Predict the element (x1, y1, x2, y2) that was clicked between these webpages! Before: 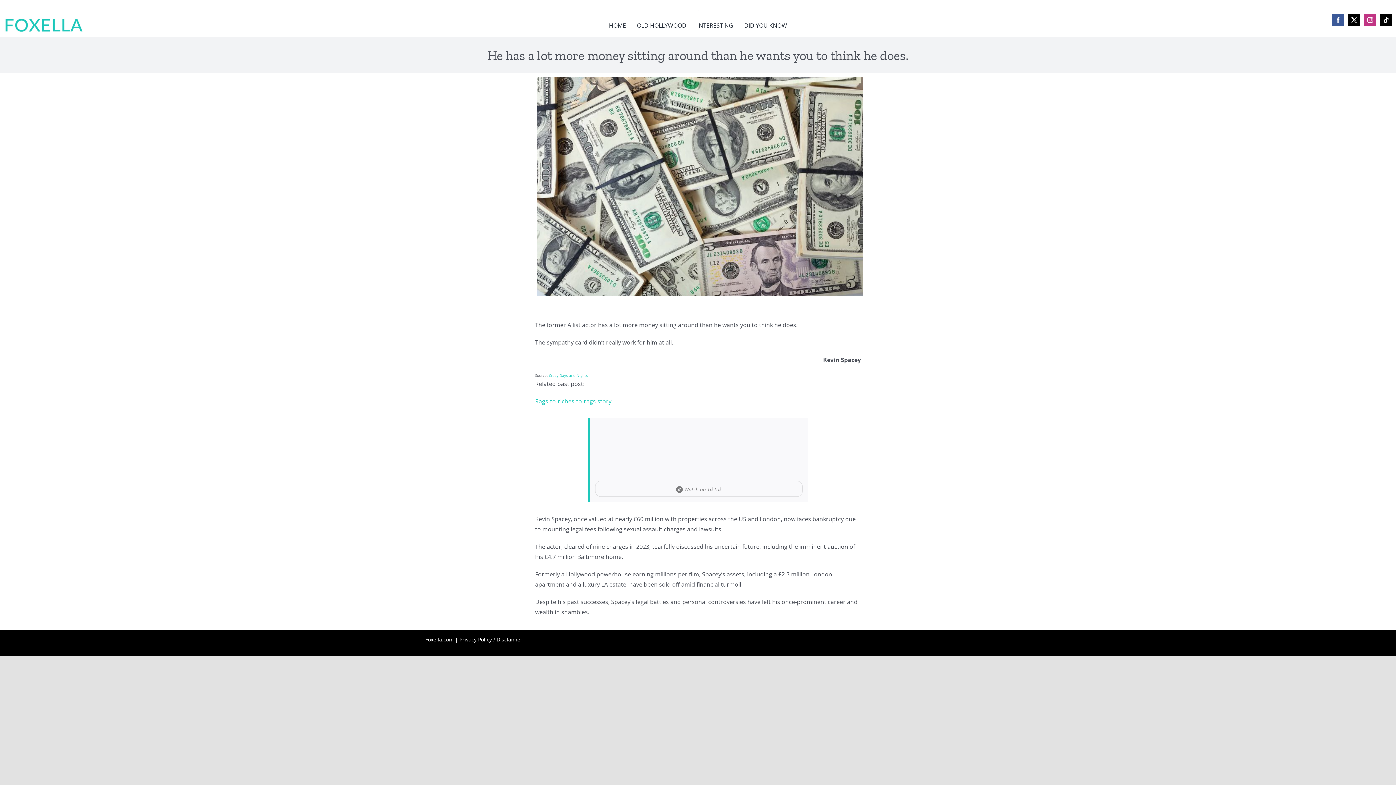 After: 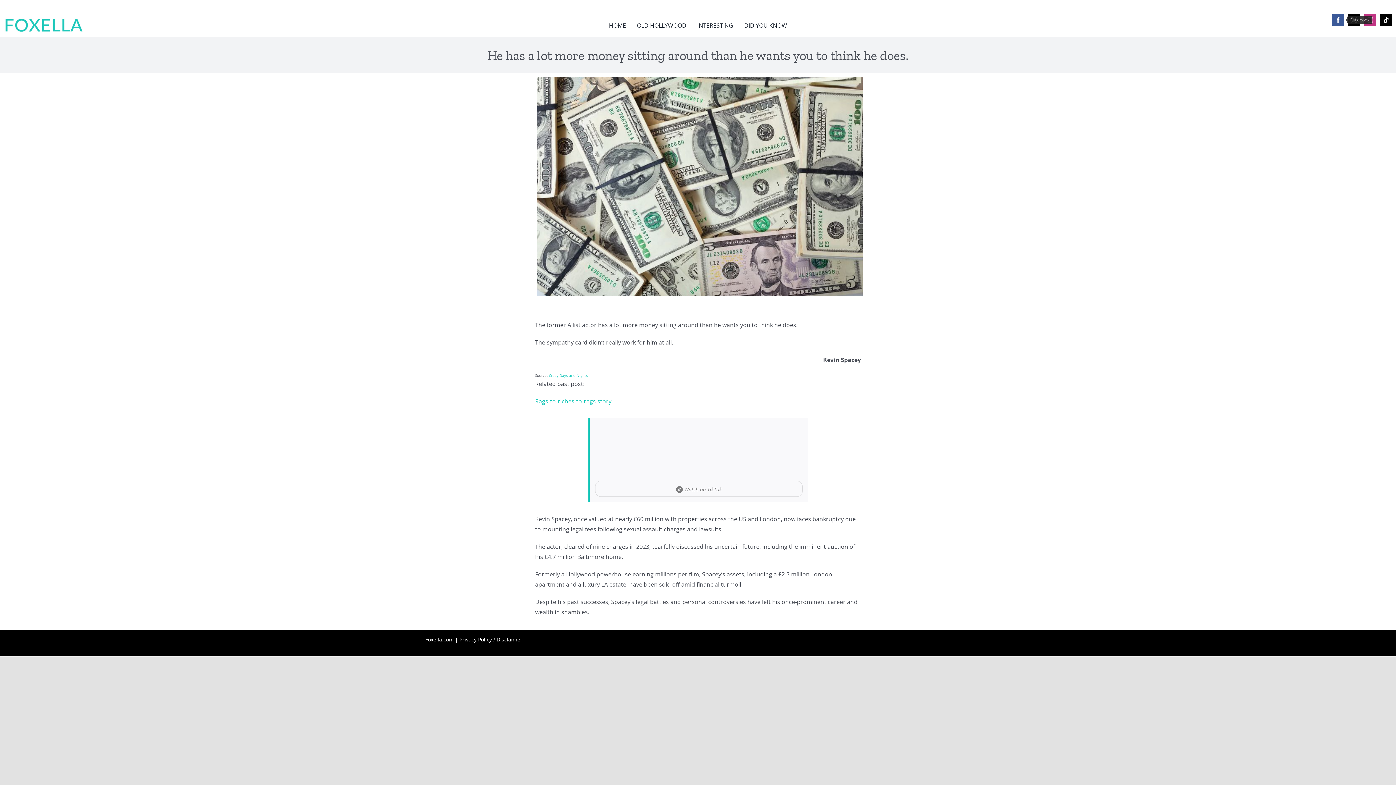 Action: label: facebook bbox: (1332, 13, 1344, 26)